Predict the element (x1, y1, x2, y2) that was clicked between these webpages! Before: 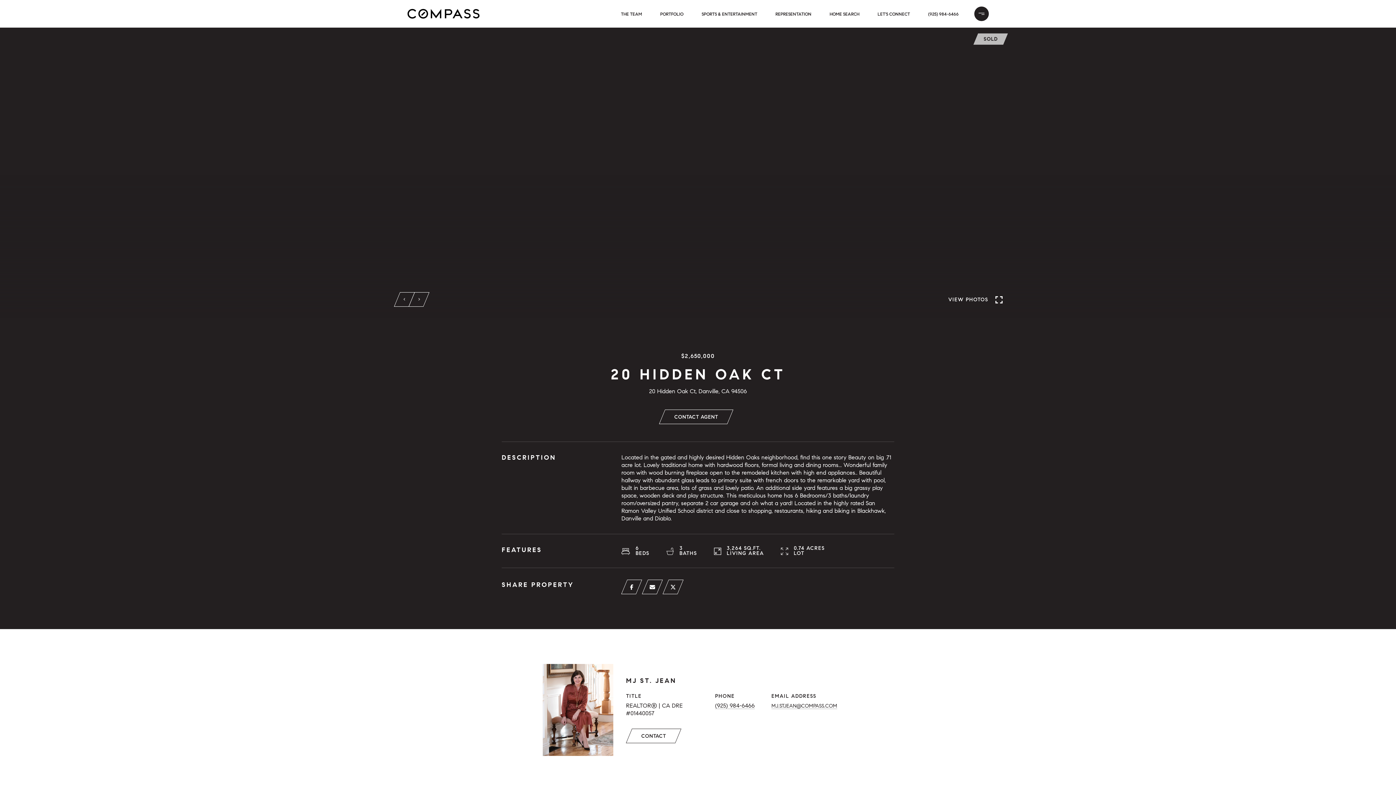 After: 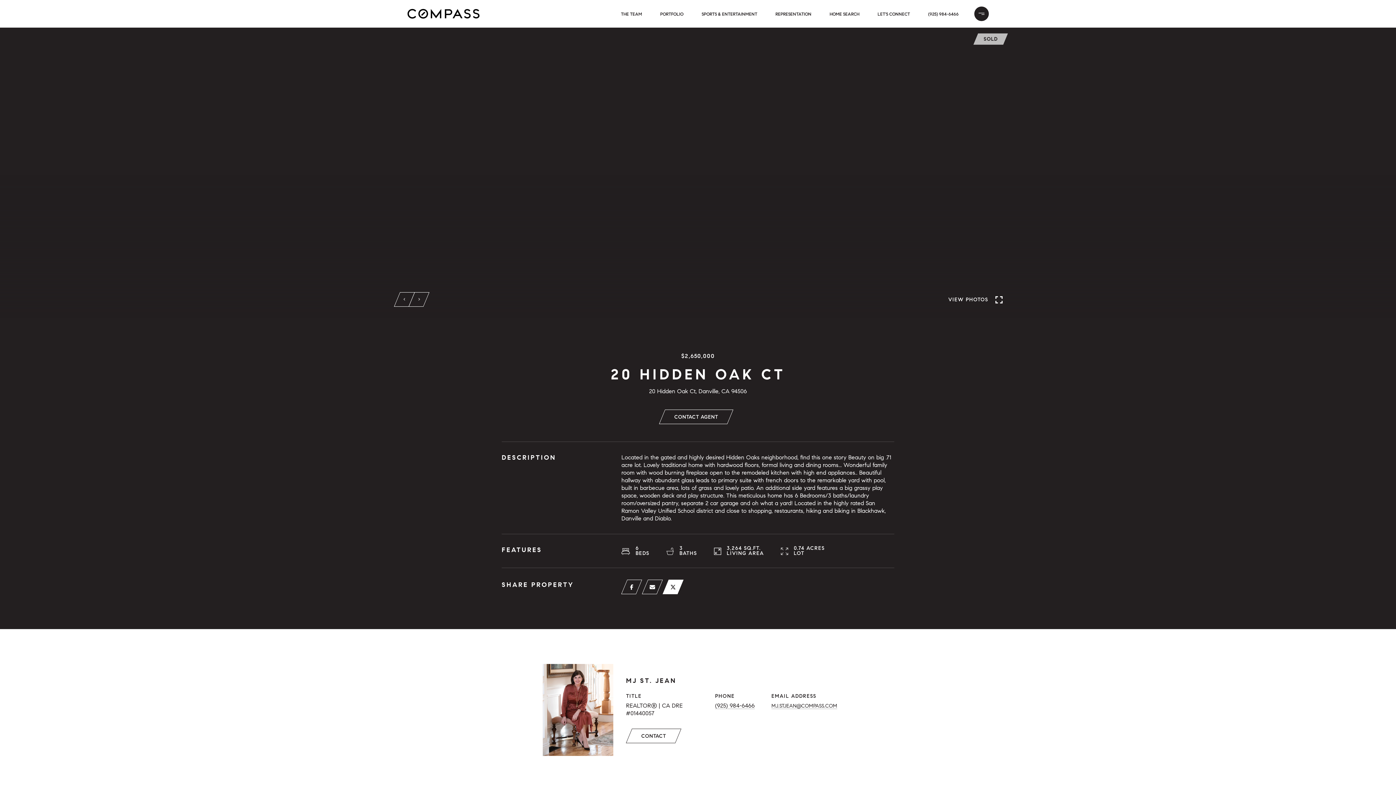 Action: bbox: (663, 580, 683, 594)